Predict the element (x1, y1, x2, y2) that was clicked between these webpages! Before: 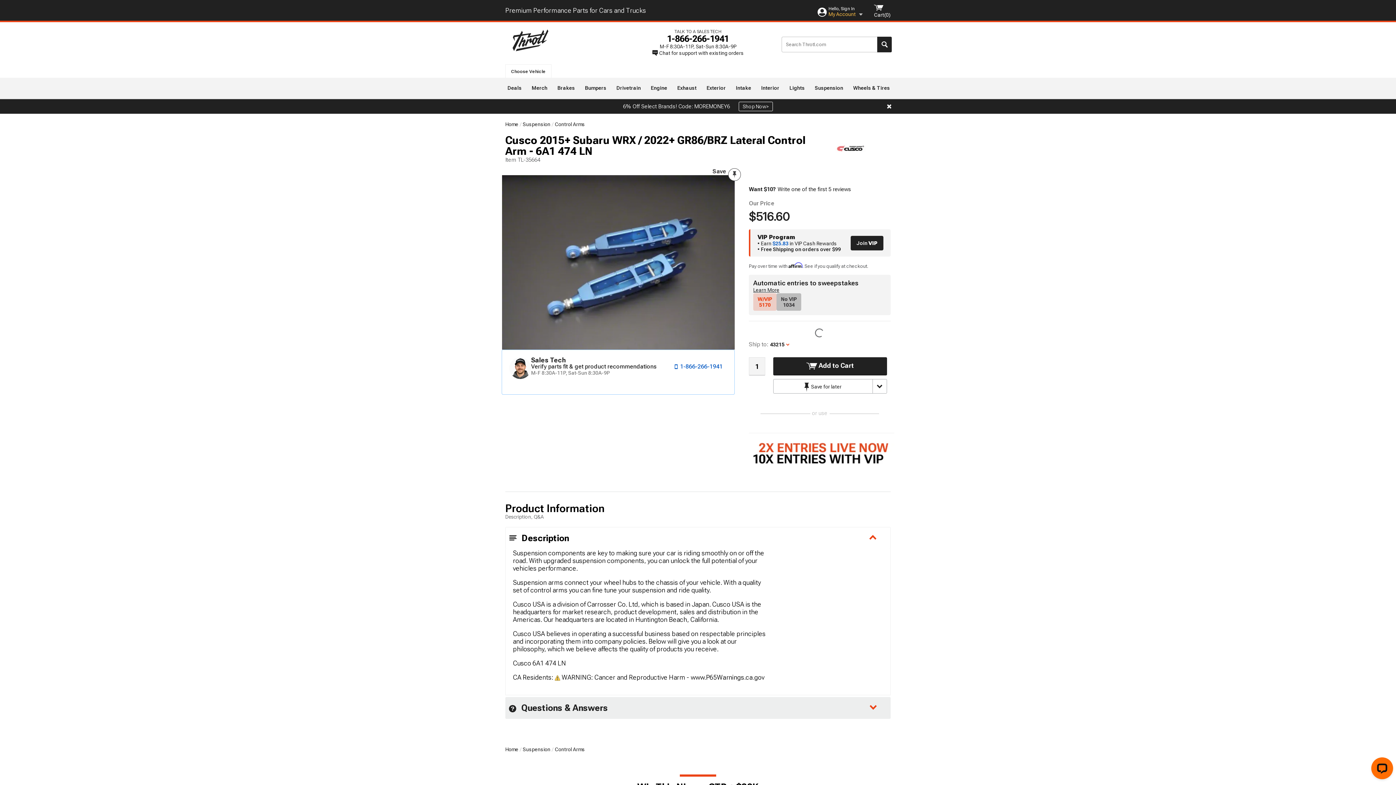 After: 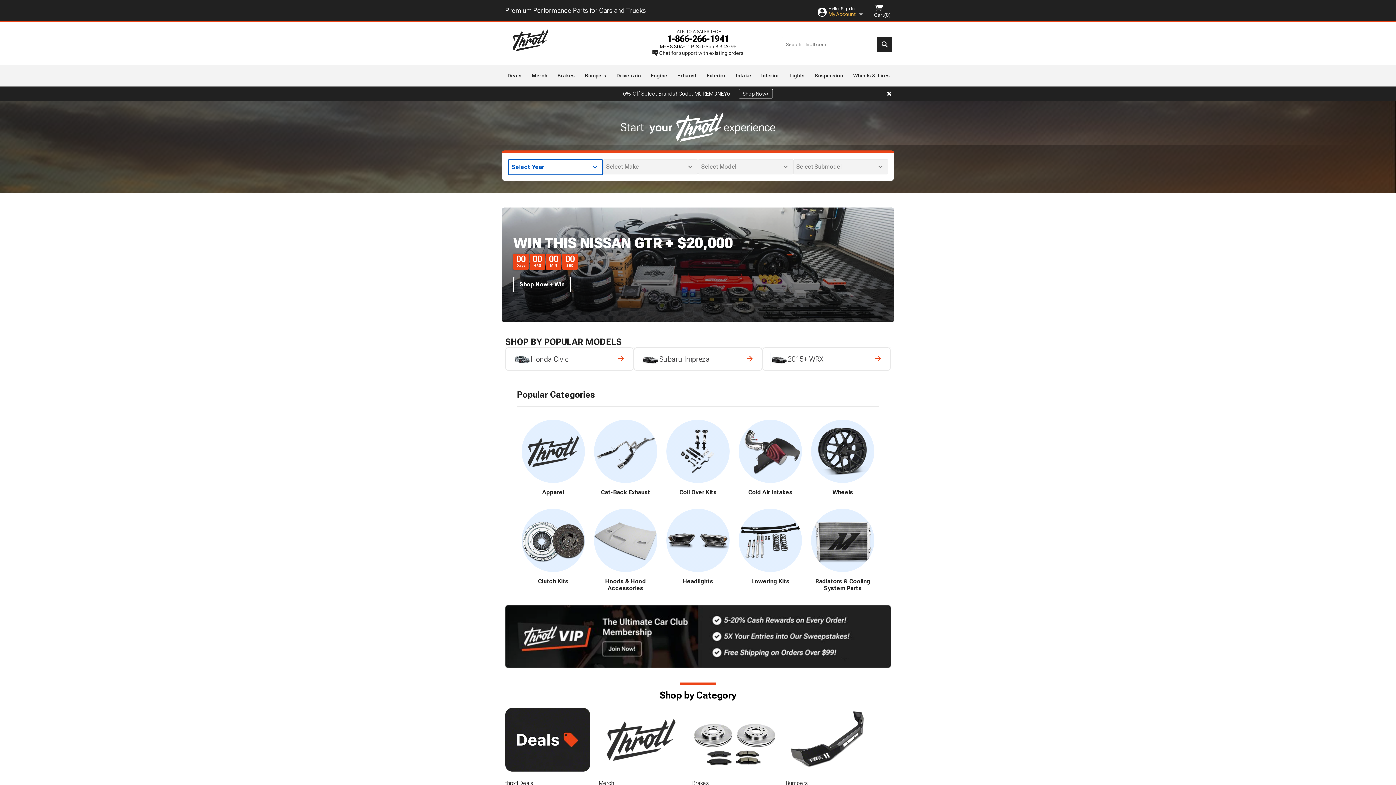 Action: label: Shop Now> bbox: (738, 101, 773, 111)